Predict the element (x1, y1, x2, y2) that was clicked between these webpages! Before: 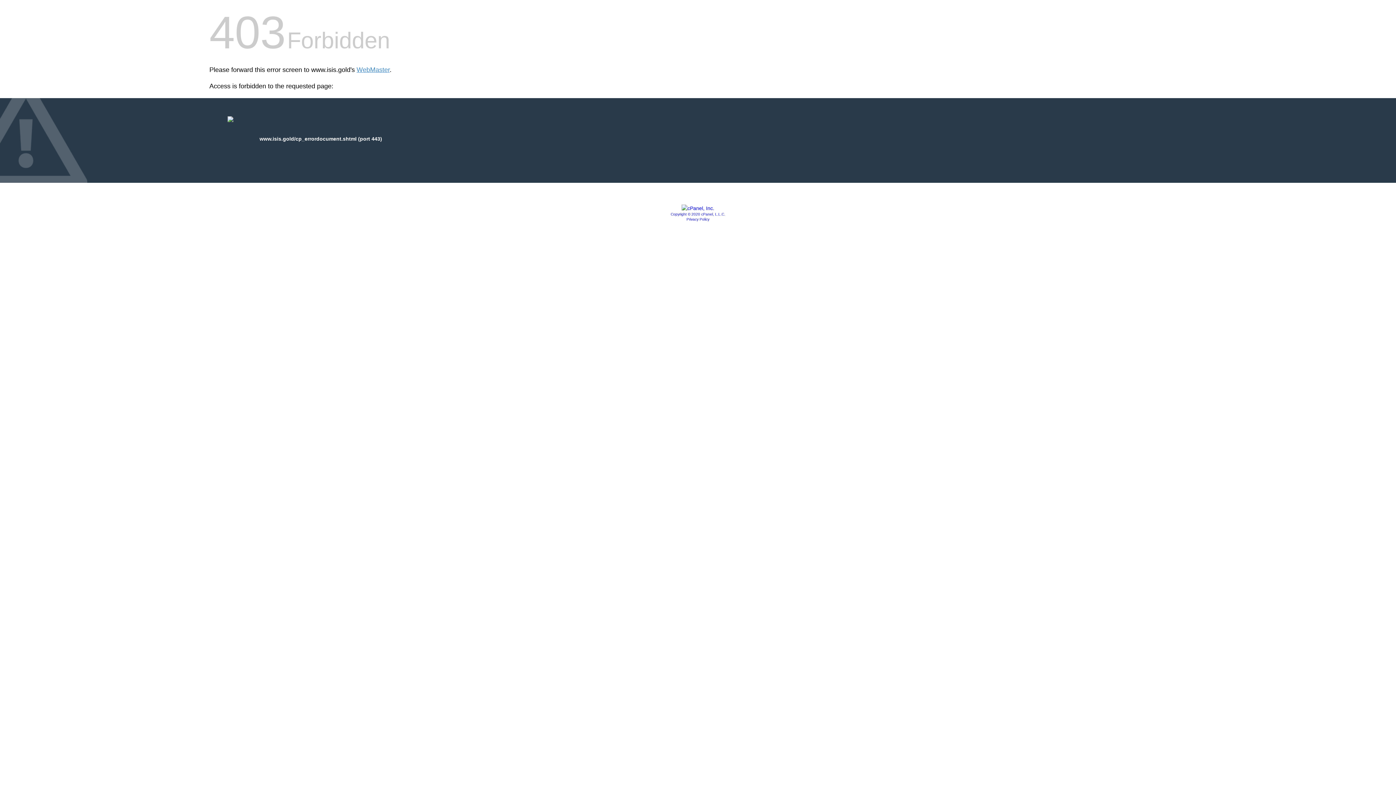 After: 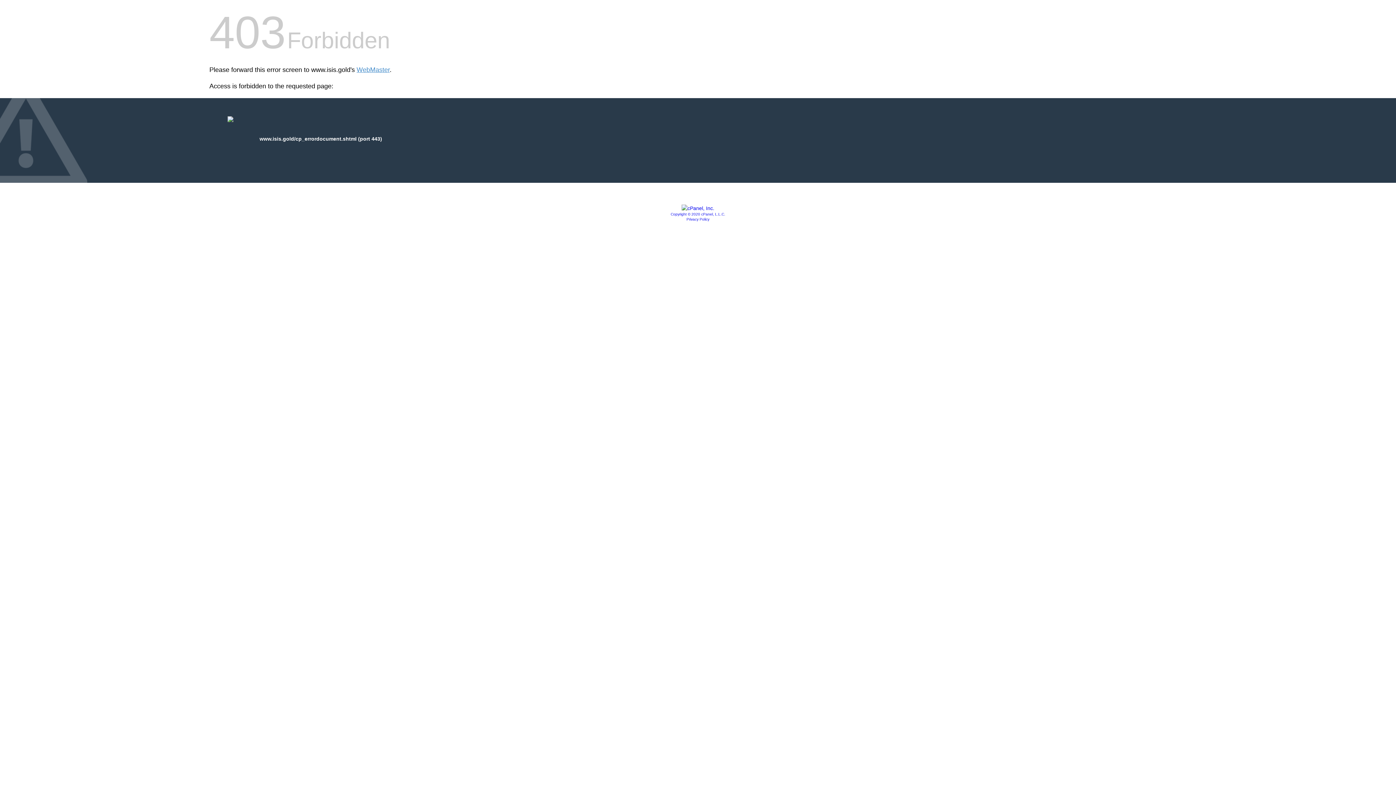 Action: bbox: (681, 205, 714, 211)